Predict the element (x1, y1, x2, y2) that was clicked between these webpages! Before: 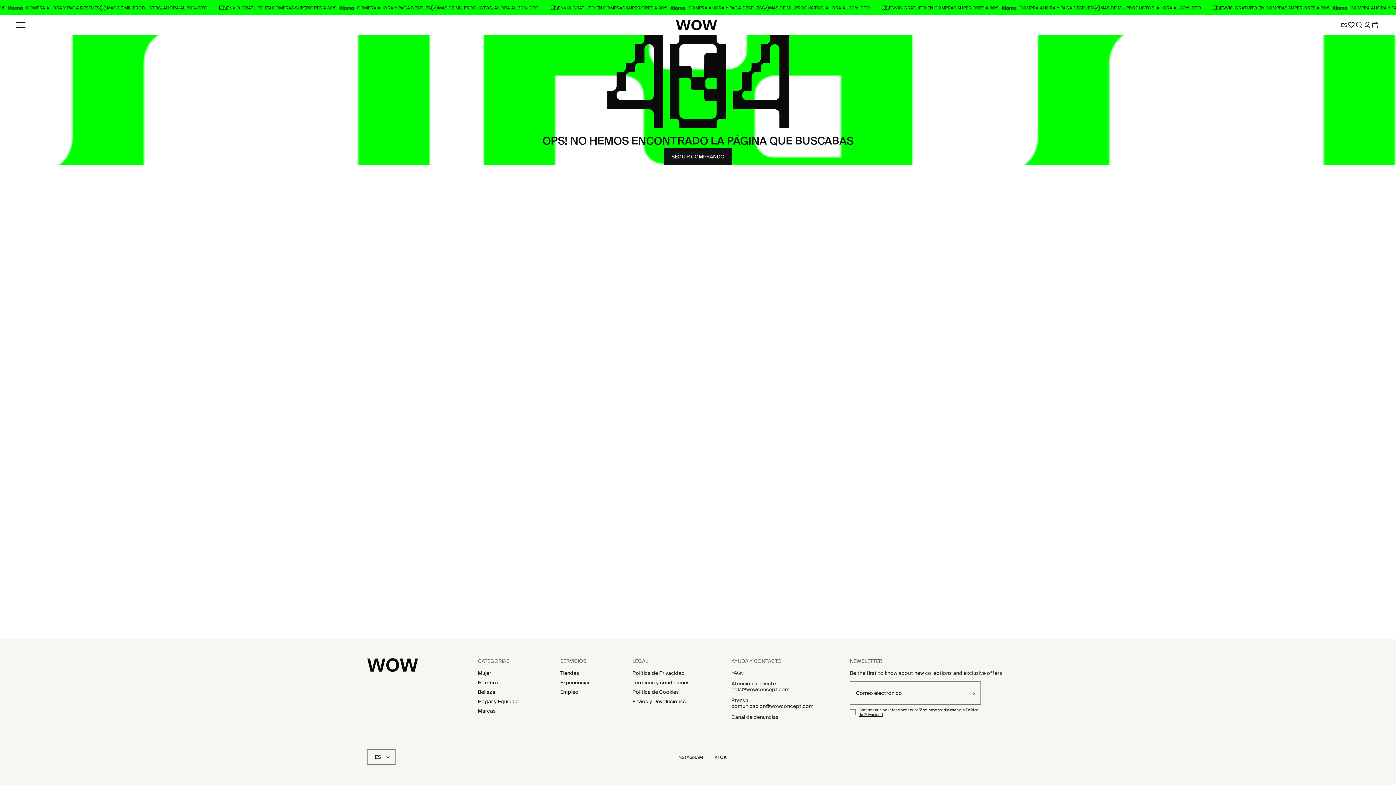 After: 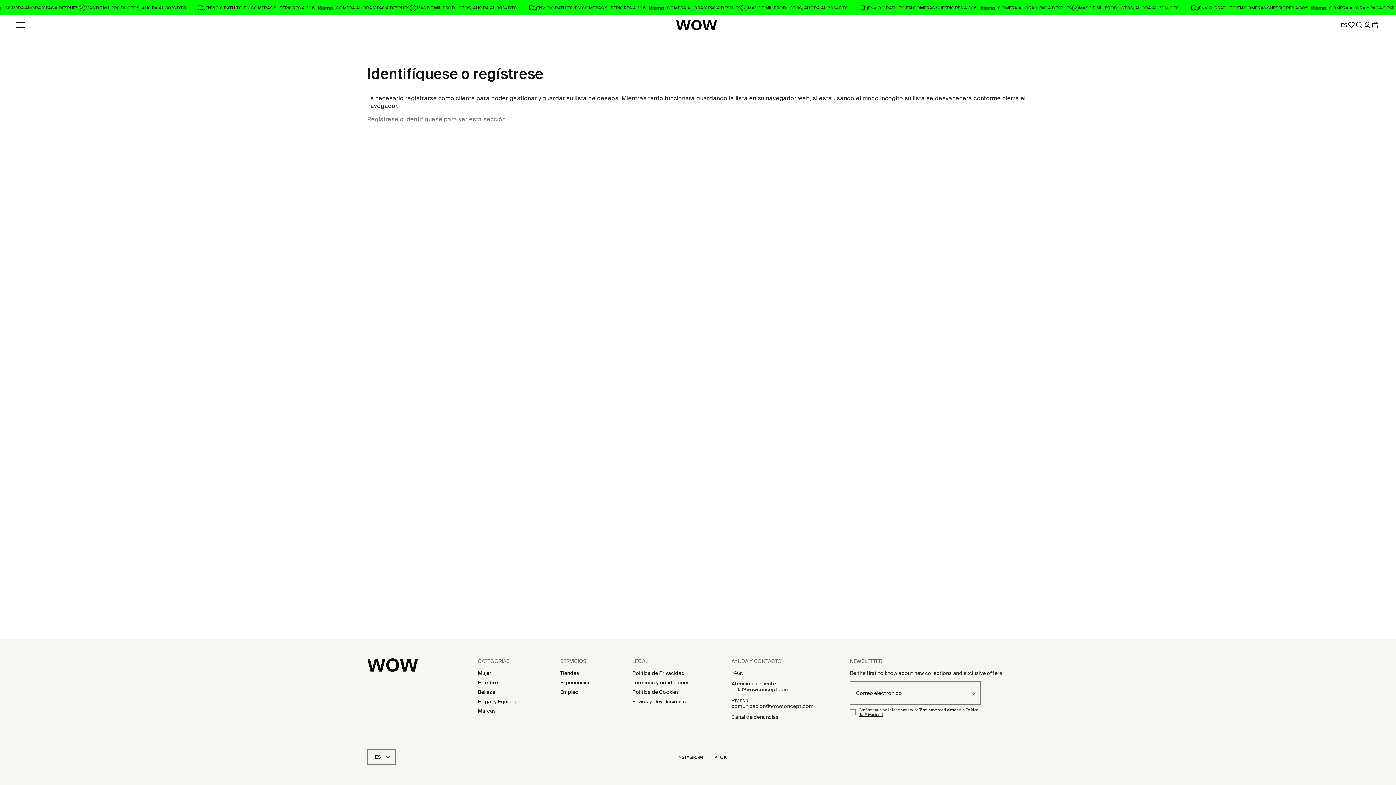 Action: bbox: (1347, 21, 1355, 29)